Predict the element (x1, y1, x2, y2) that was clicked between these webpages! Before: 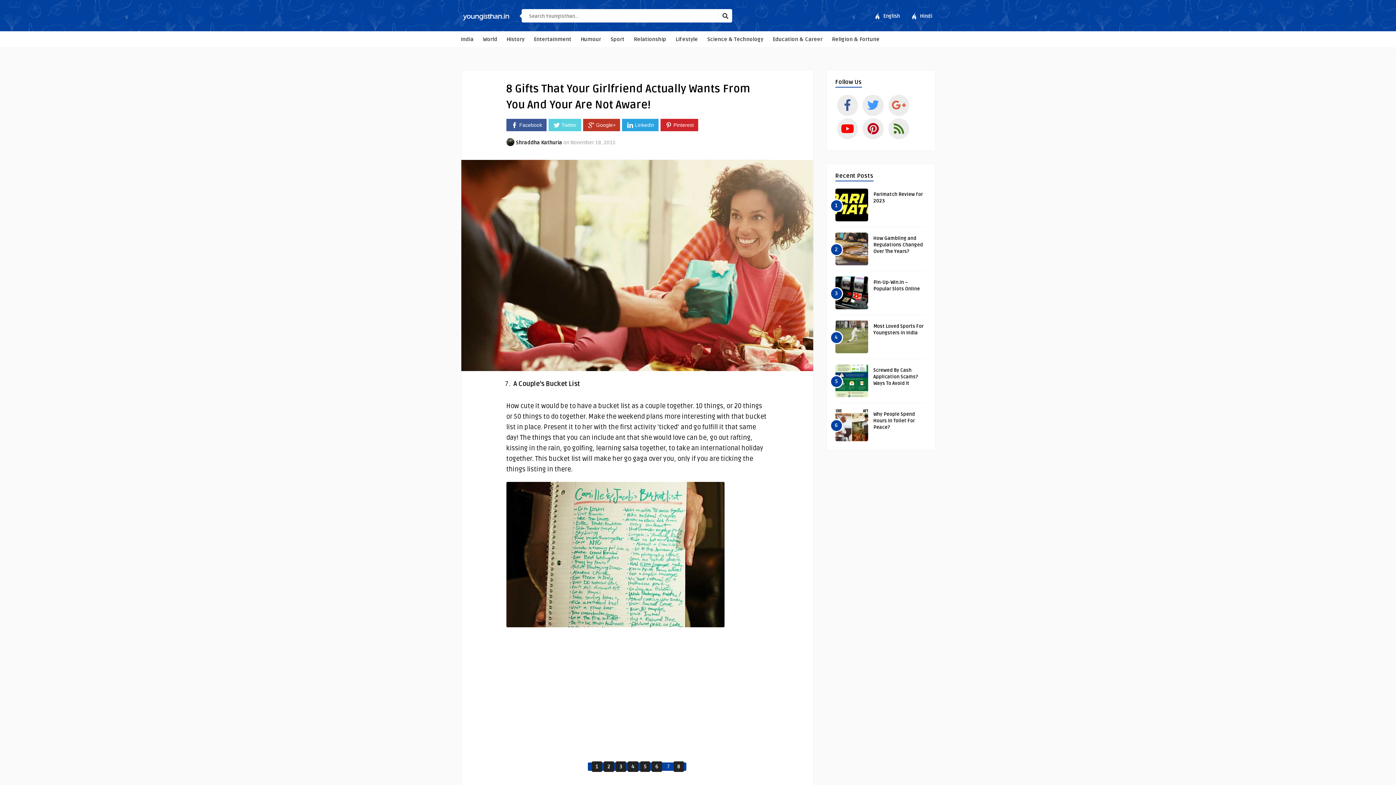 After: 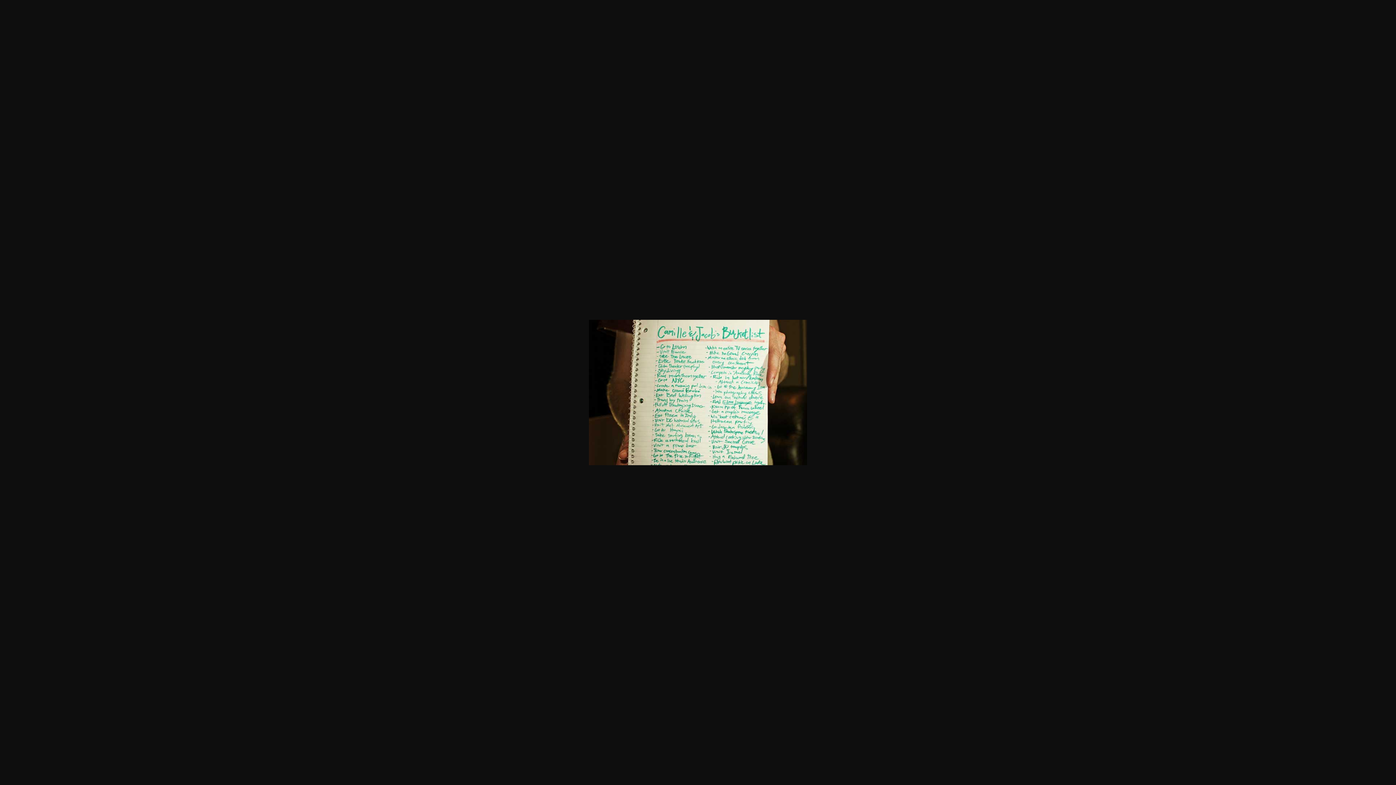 Action: bbox: (506, 762, 724, 770)